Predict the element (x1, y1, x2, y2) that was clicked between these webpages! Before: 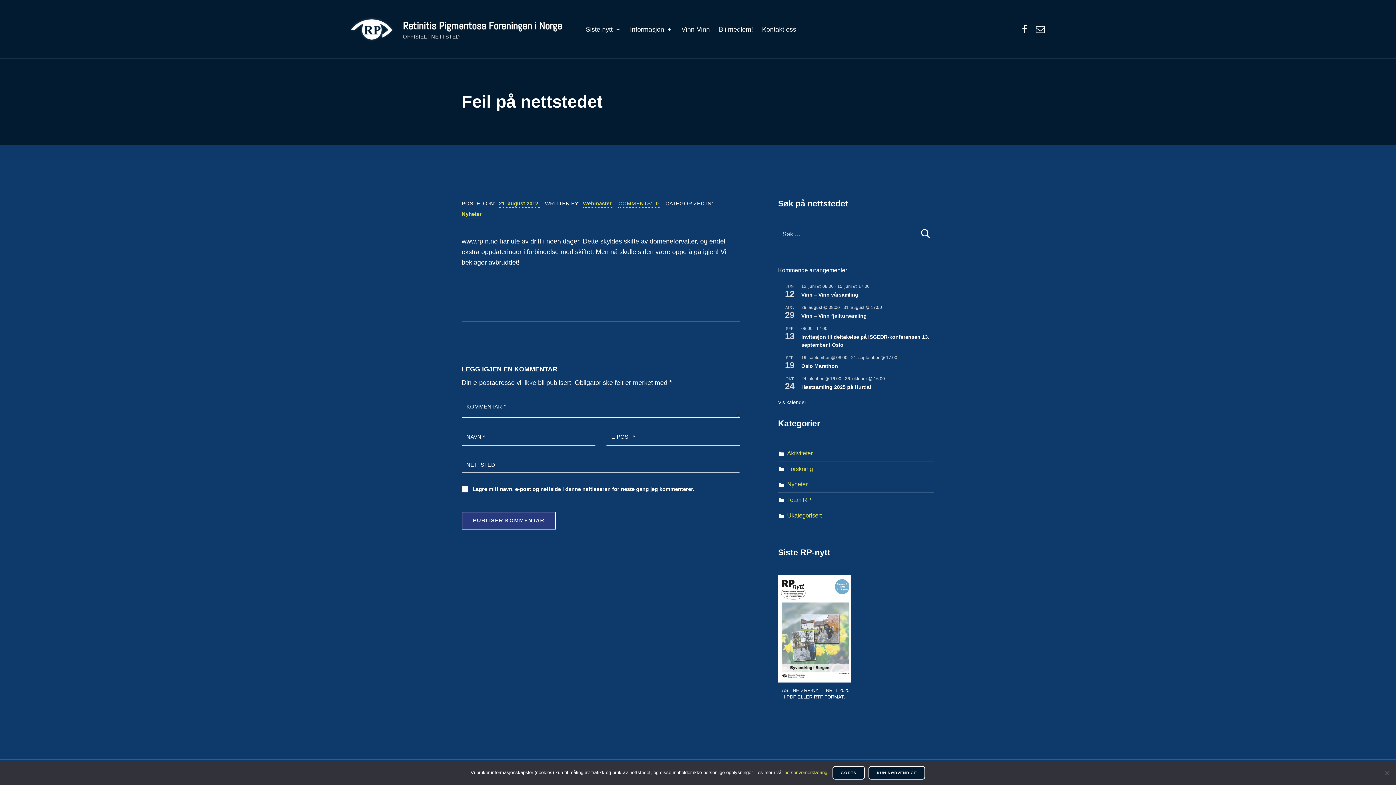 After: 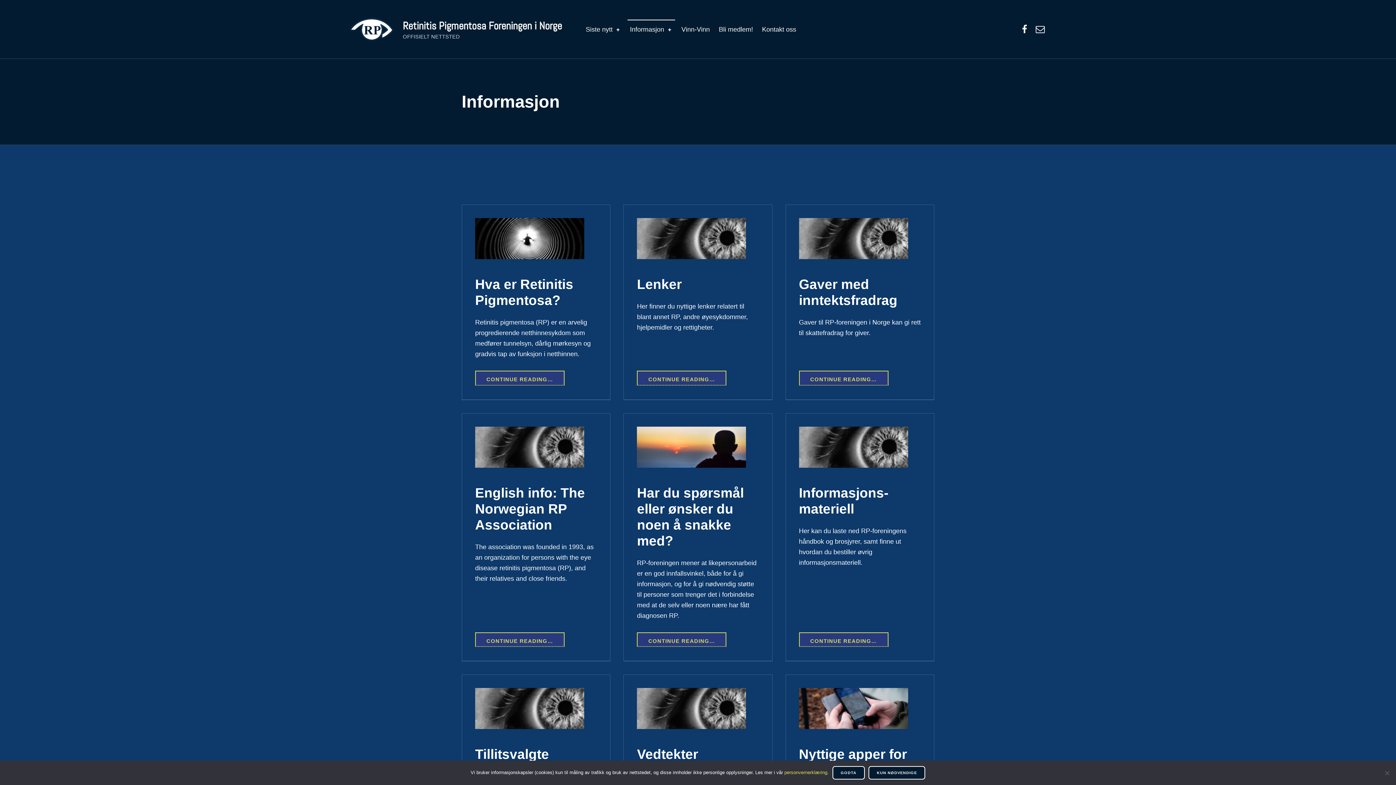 Action: bbox: (627, 19, 675, 39) label: Informasjon